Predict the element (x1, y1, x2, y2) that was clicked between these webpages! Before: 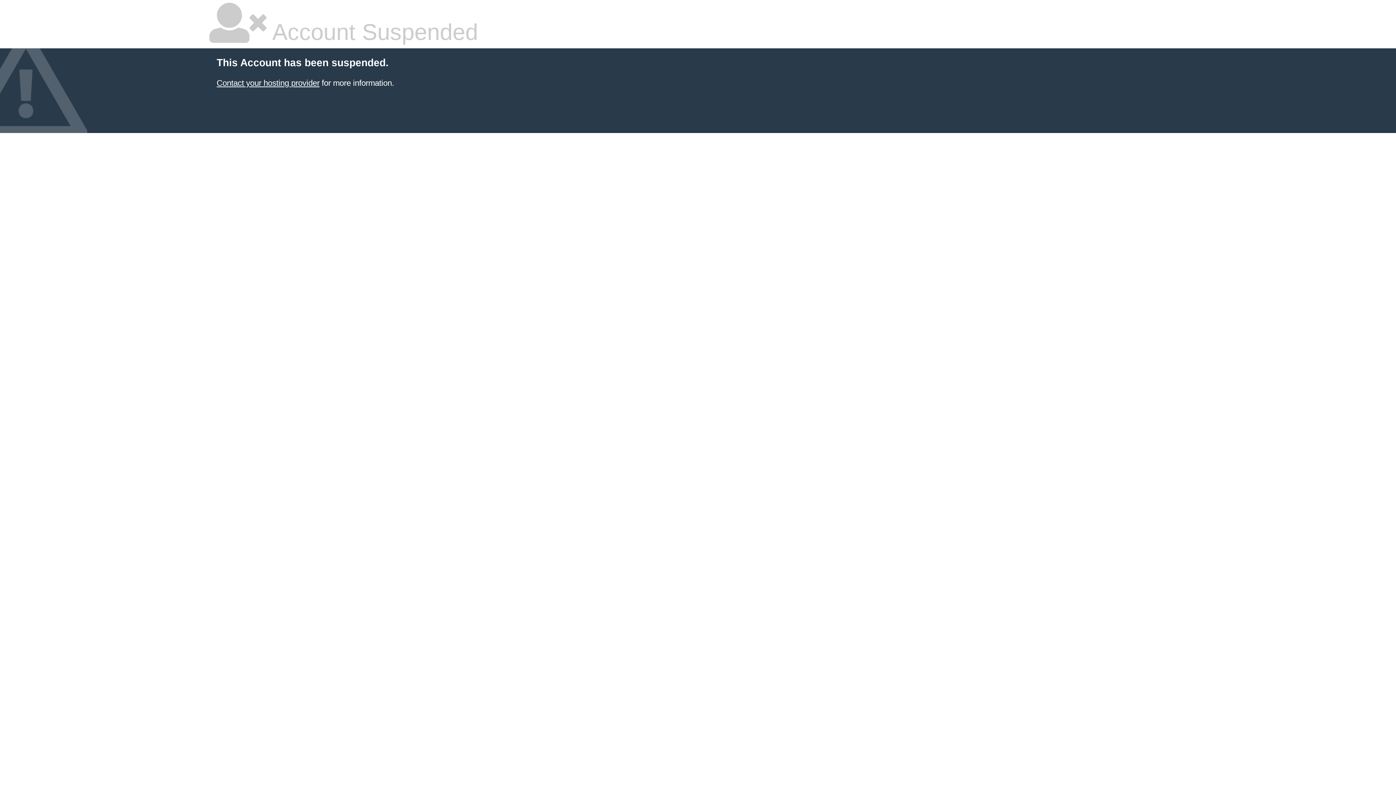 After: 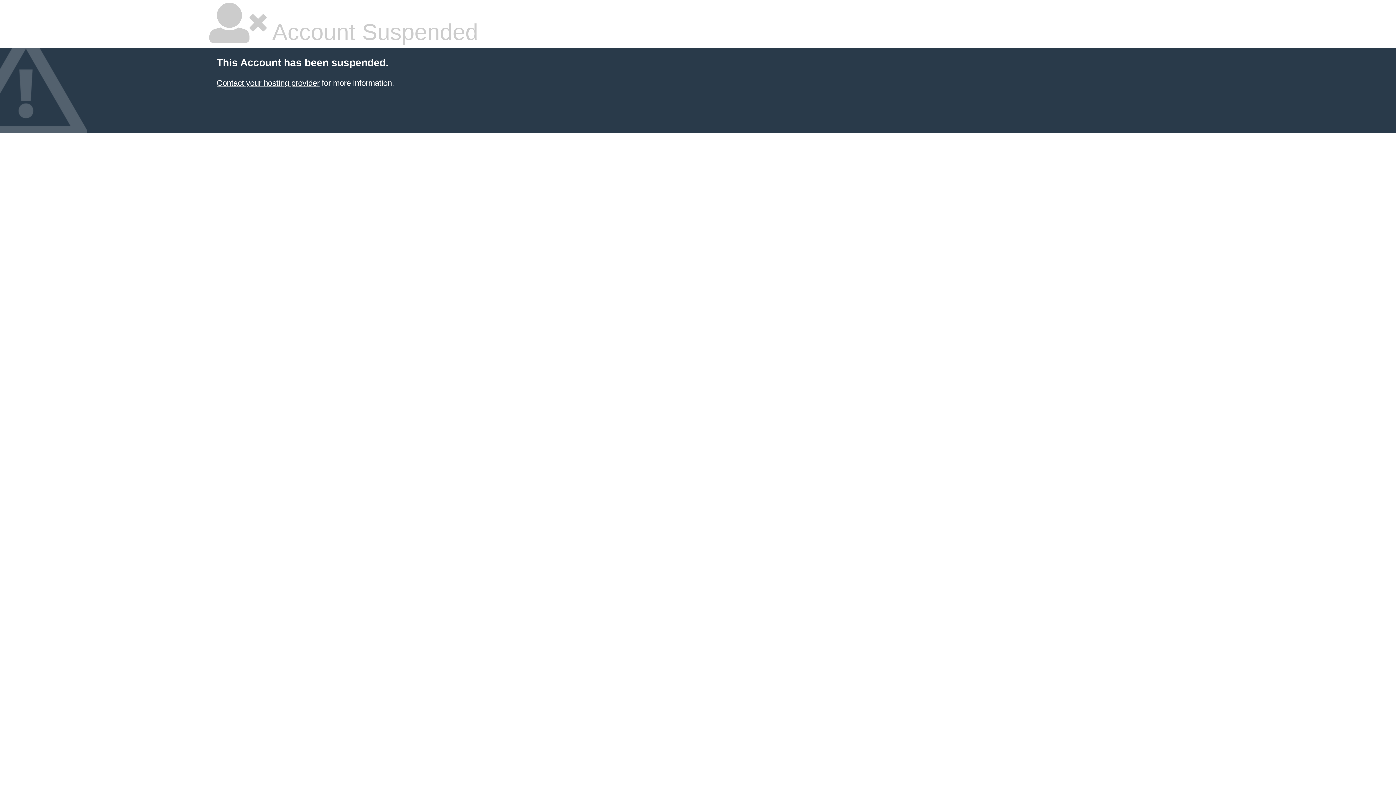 Action: bbox: (216, 78, 319, 87) label: Contact your hosting provider